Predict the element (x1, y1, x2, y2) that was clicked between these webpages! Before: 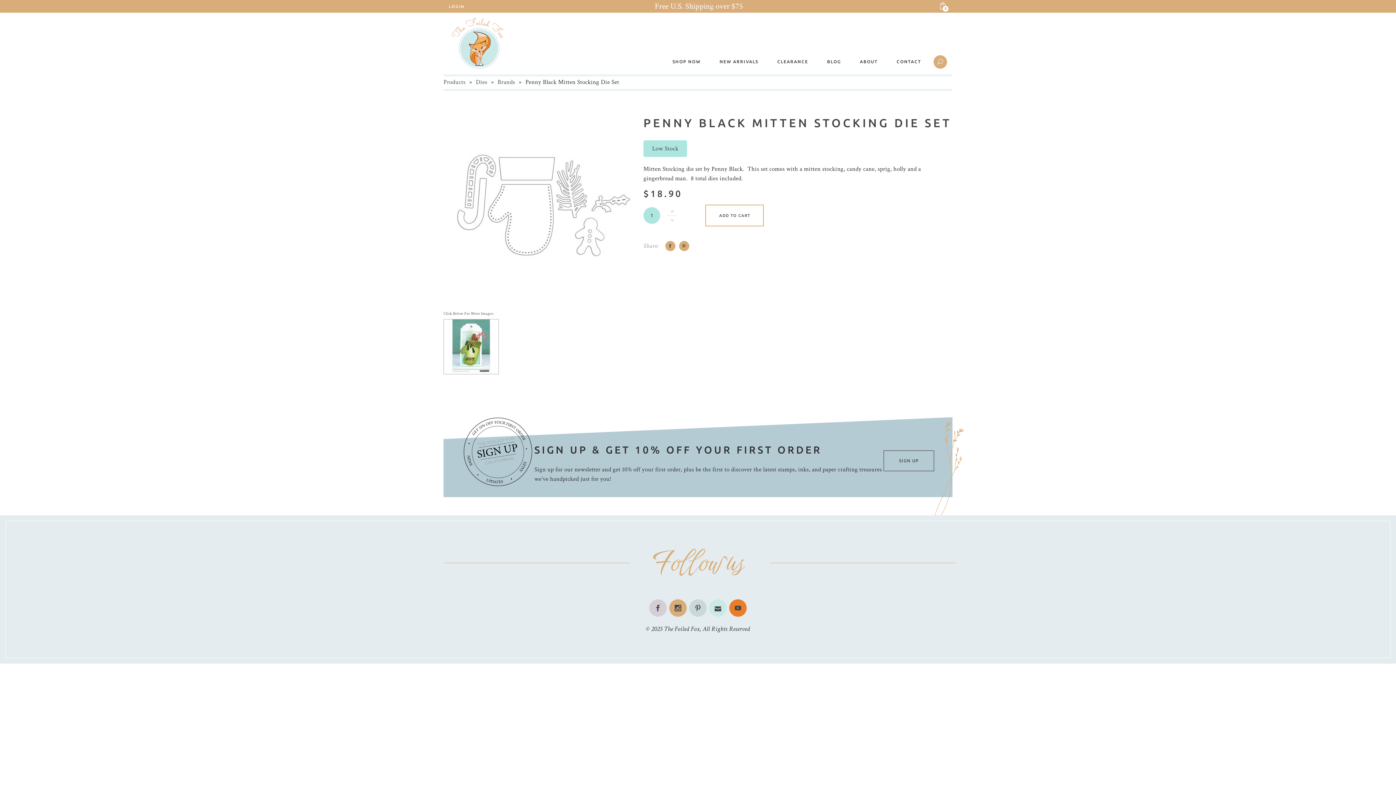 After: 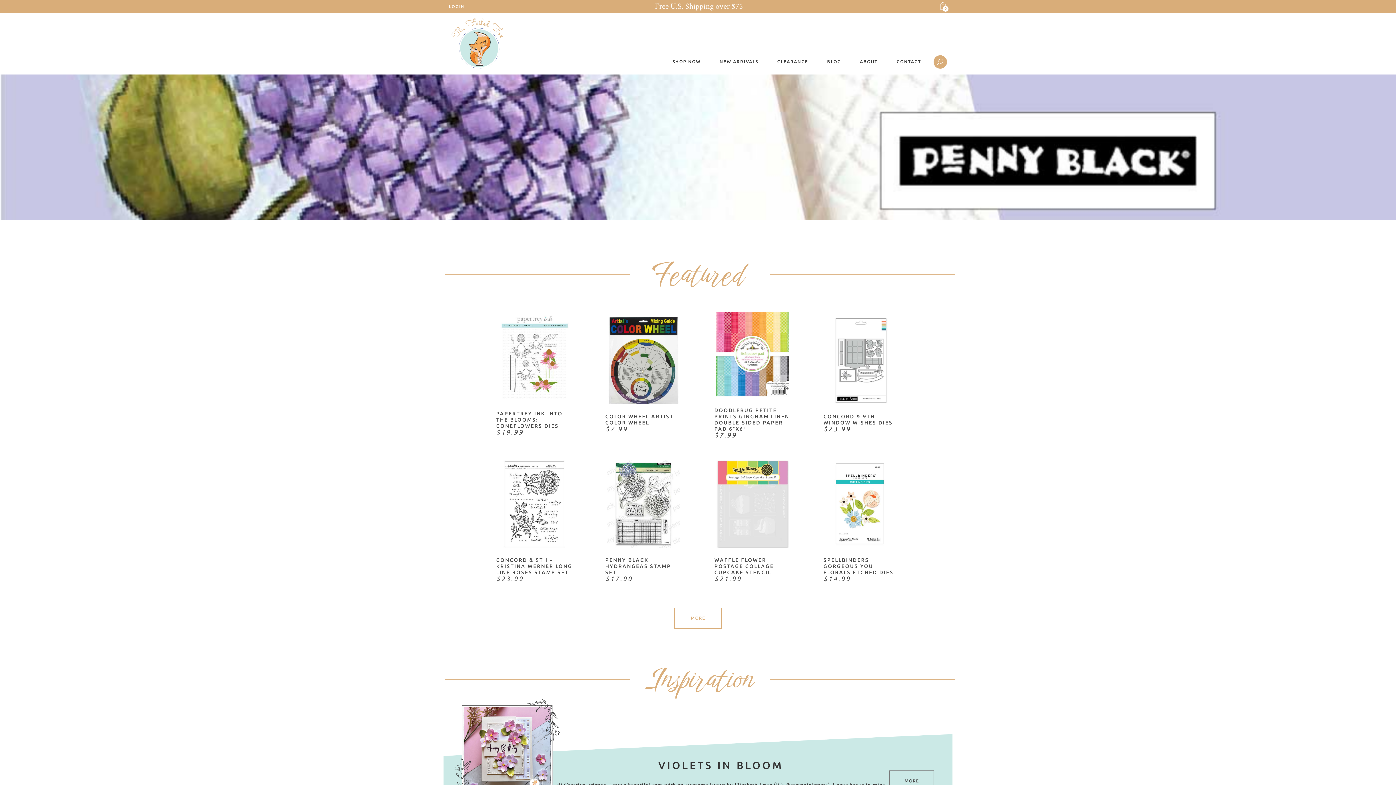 Action: bbox: (450, 12, 506, 78)